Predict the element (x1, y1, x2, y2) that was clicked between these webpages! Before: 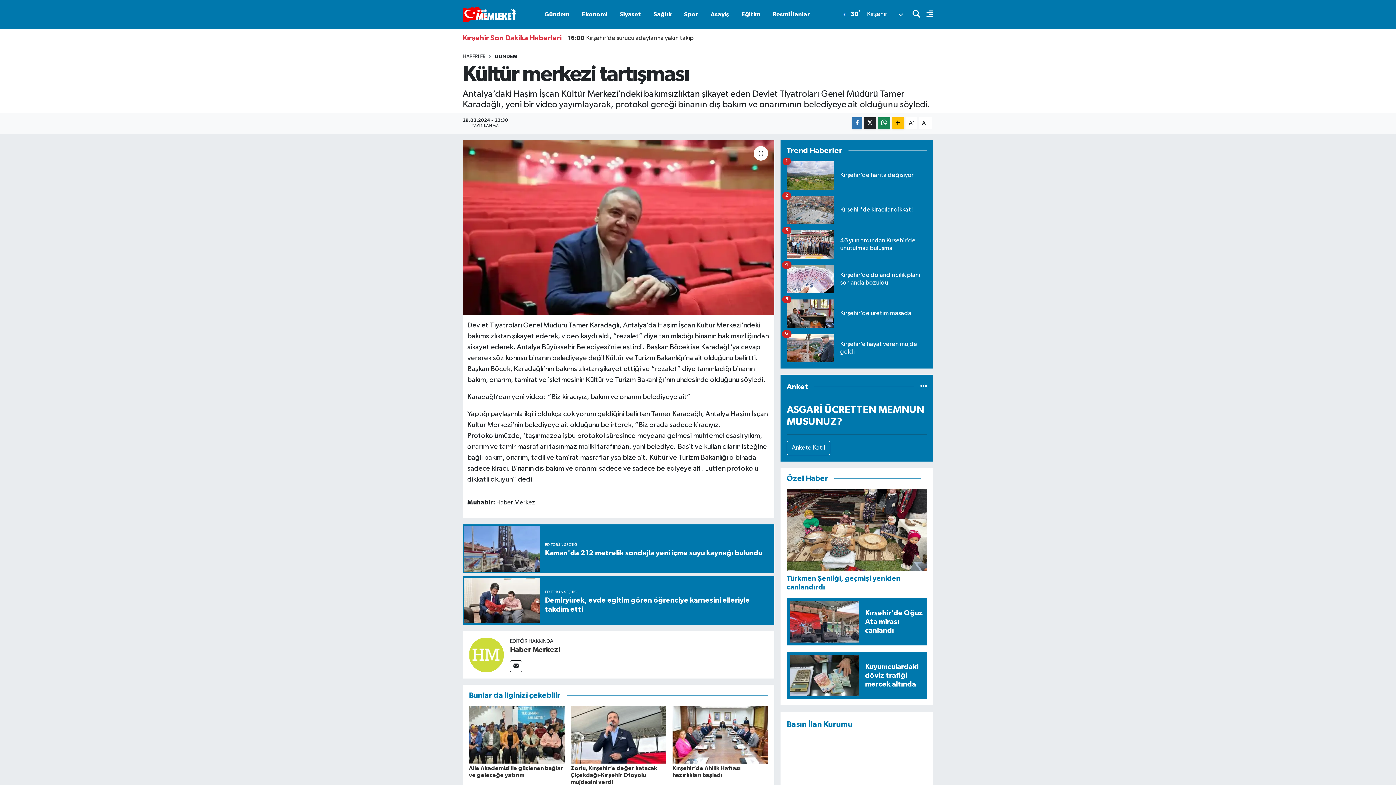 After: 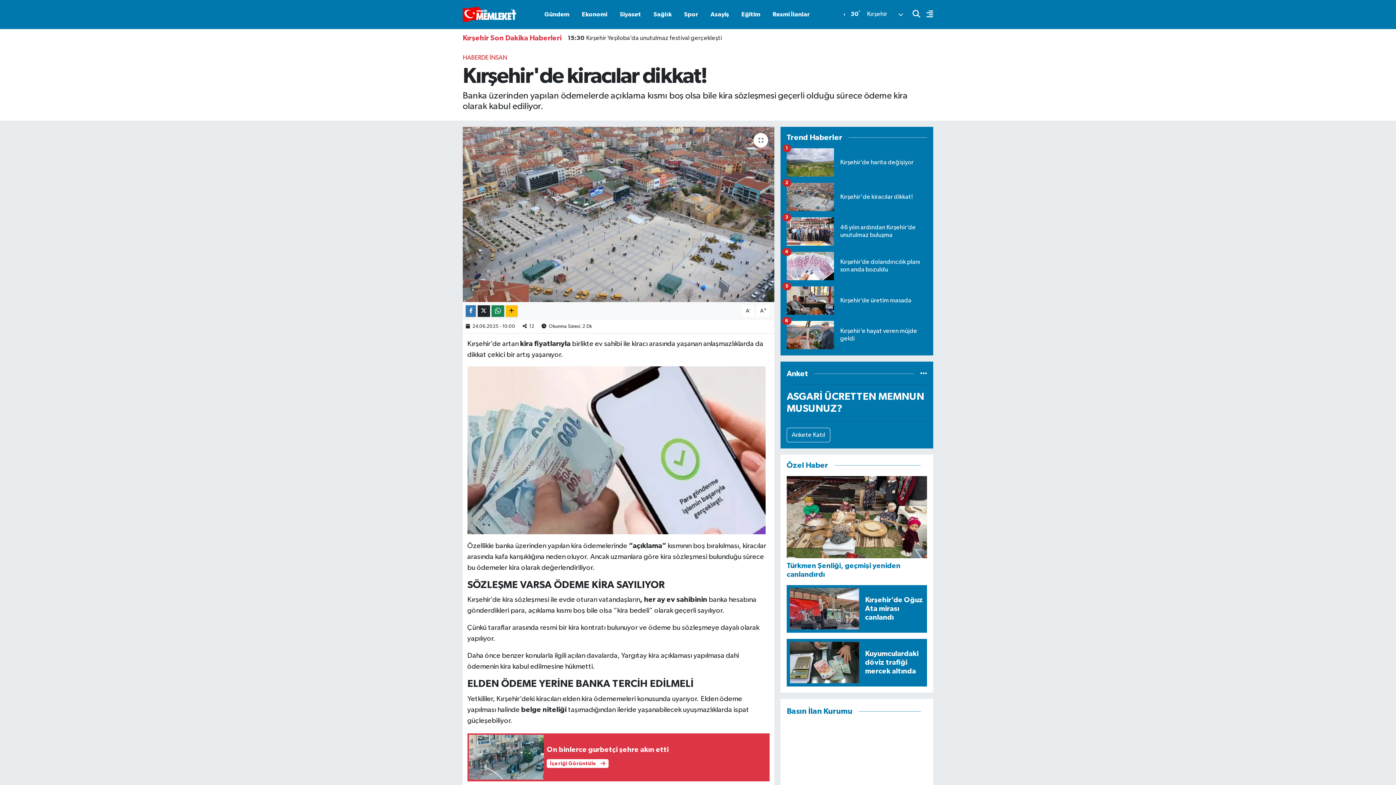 Action: label: Kırşehir'de kiracılar dikkat!
2 bbox: (786, 195, 927, 230)